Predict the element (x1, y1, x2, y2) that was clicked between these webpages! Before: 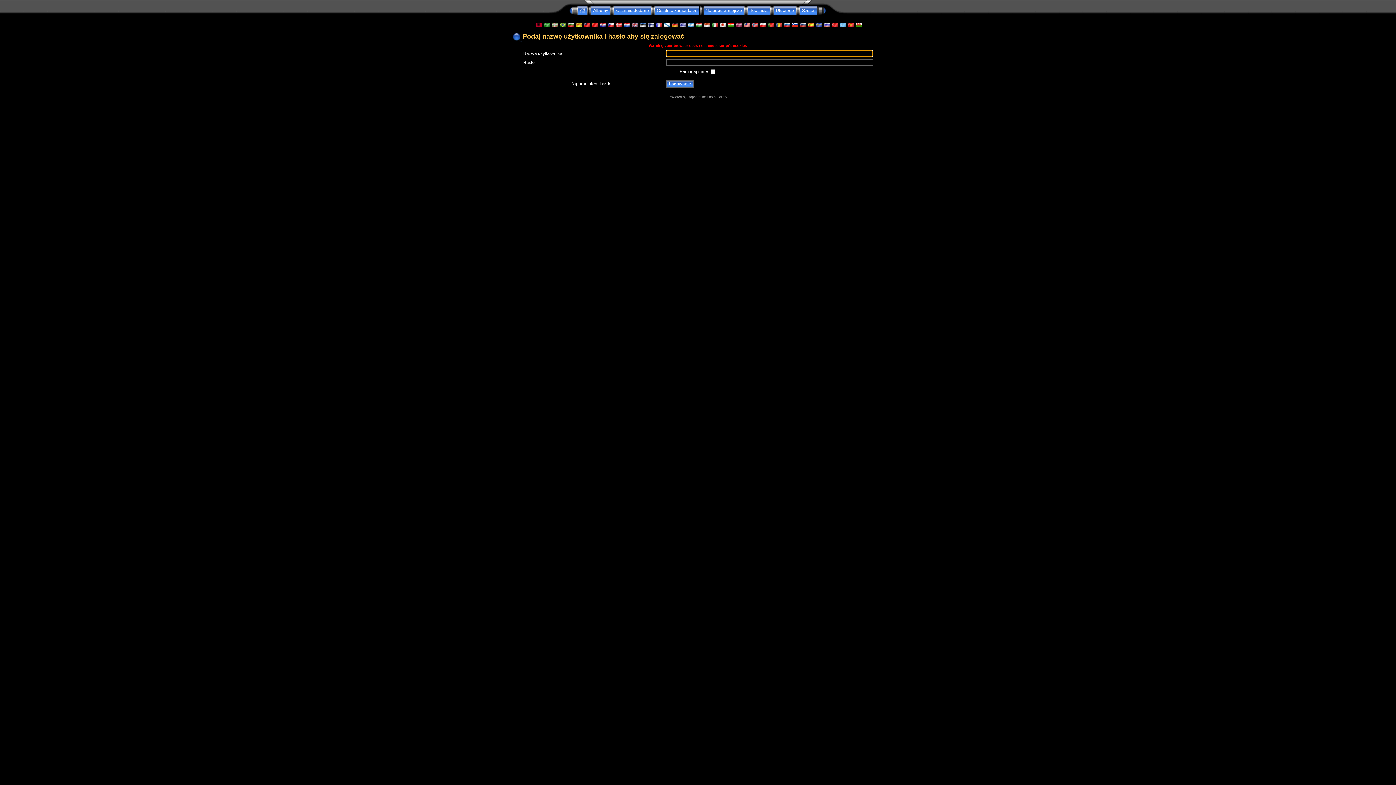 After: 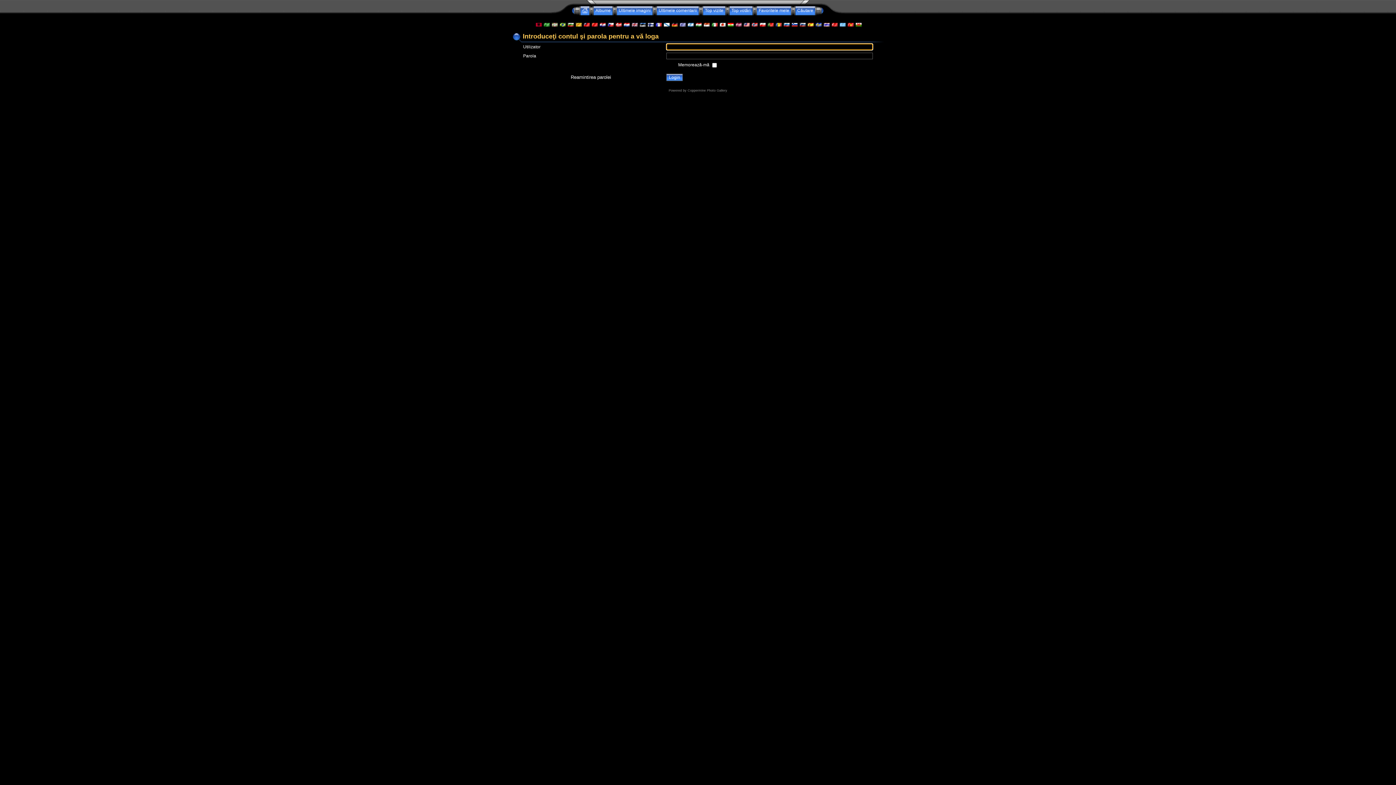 Action: bbox: (775, 22, 781, 27)